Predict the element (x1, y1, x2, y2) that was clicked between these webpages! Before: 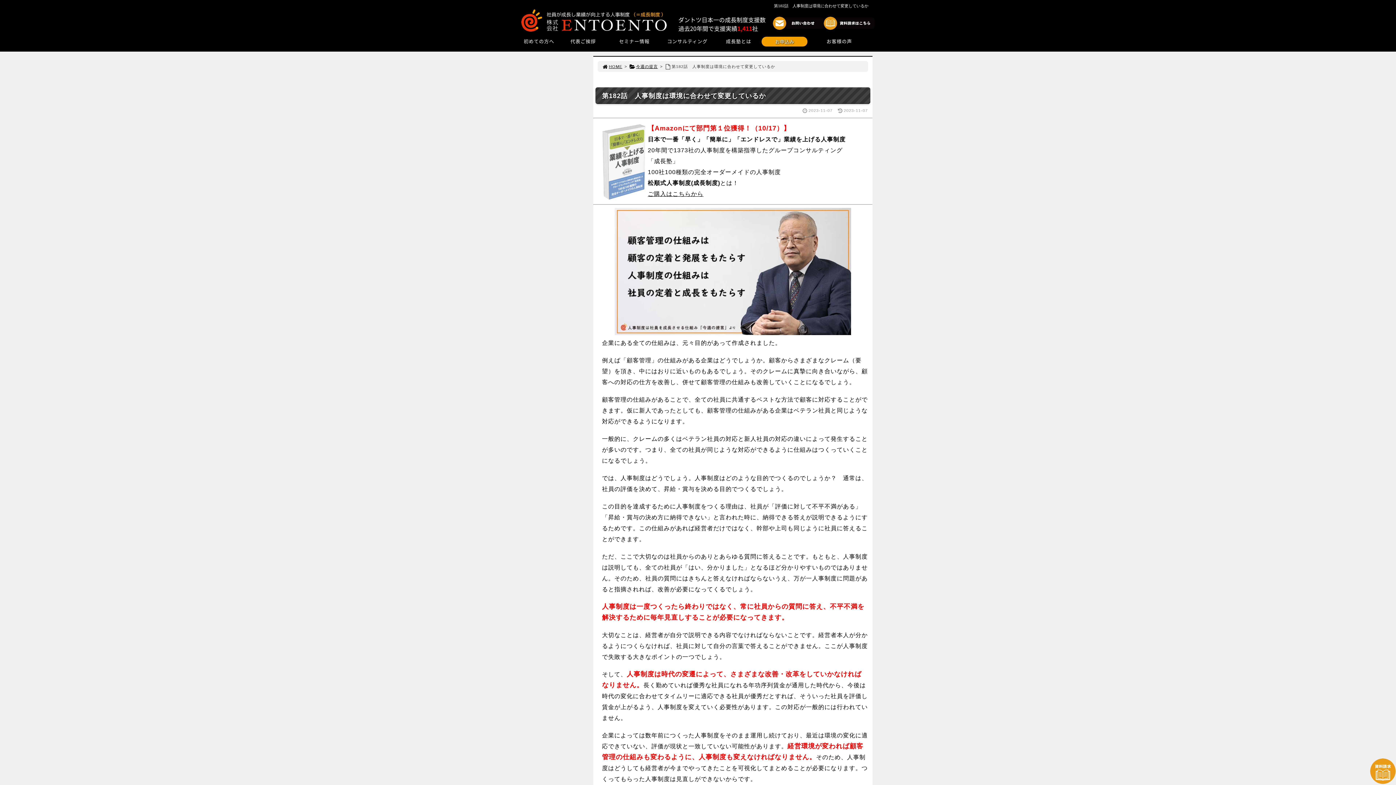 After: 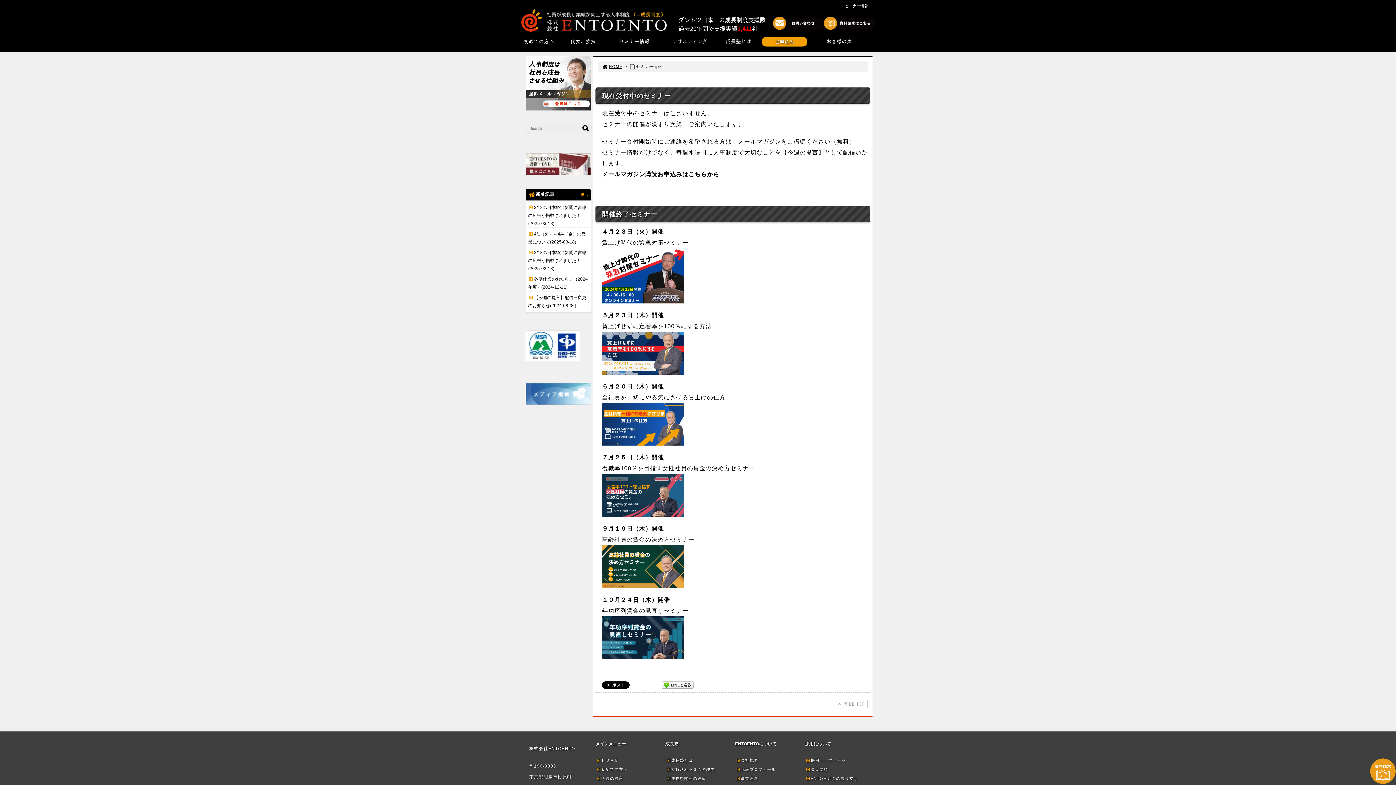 Action: label: セミナー情報 bbox: (609, 31, 659, 51)